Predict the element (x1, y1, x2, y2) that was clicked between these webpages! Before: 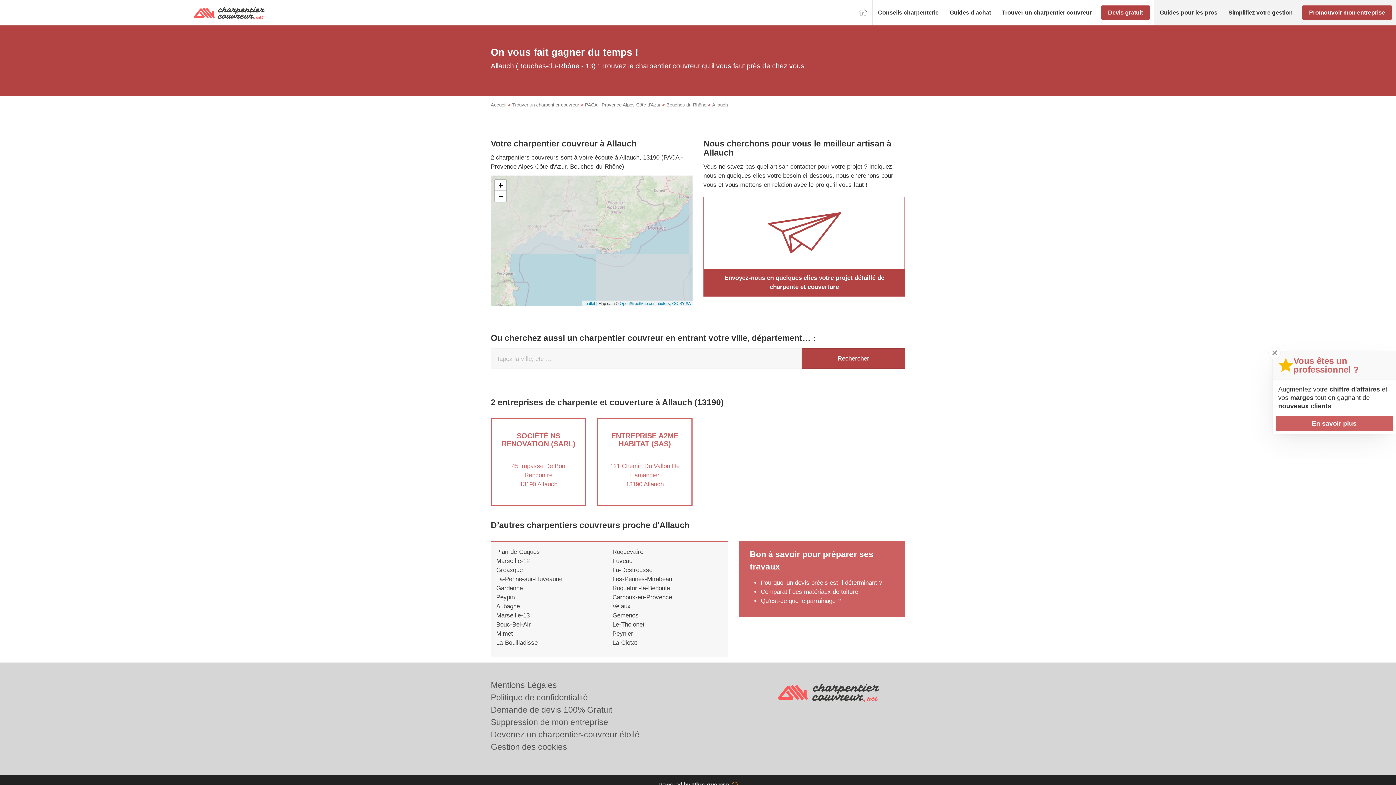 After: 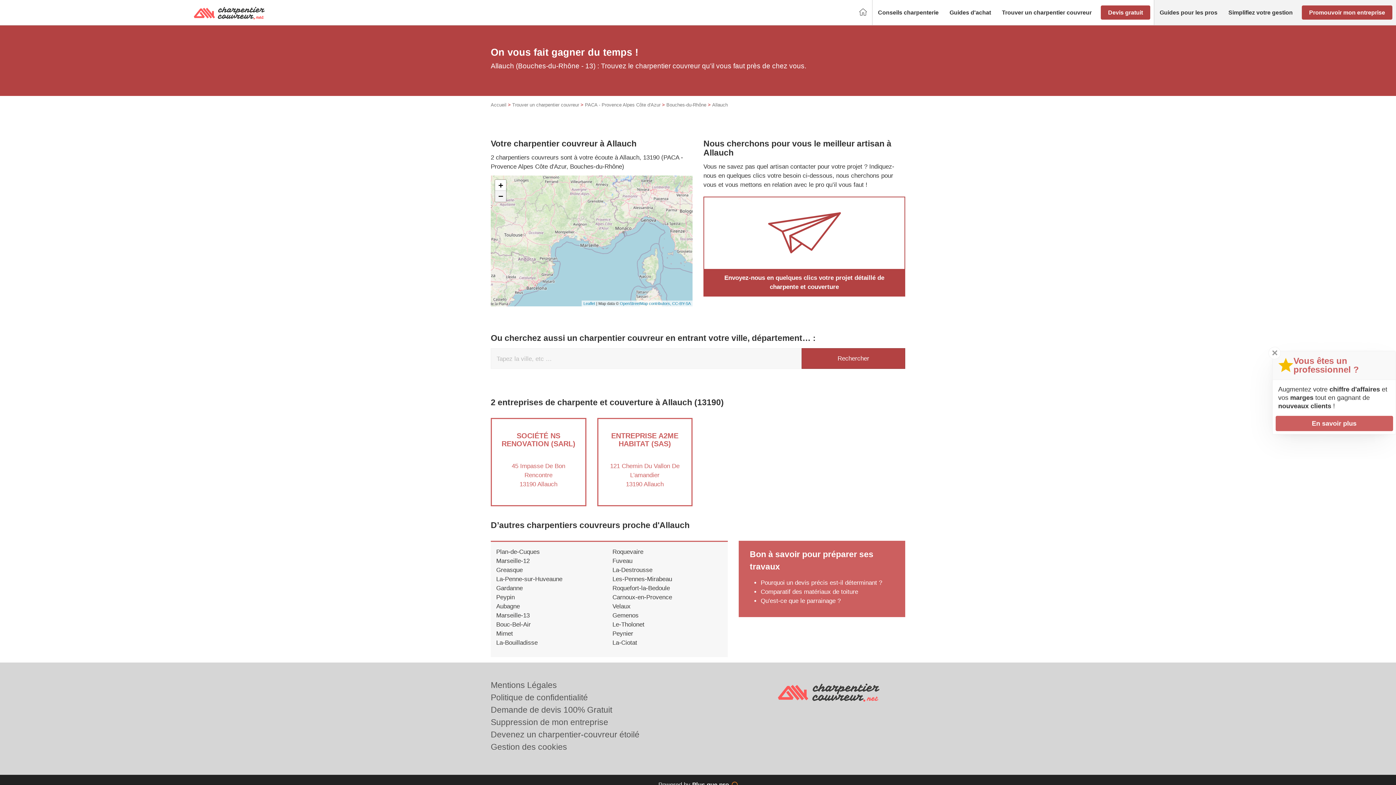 Action: label: Zoom out bbox: (495, 190, 506, 201)